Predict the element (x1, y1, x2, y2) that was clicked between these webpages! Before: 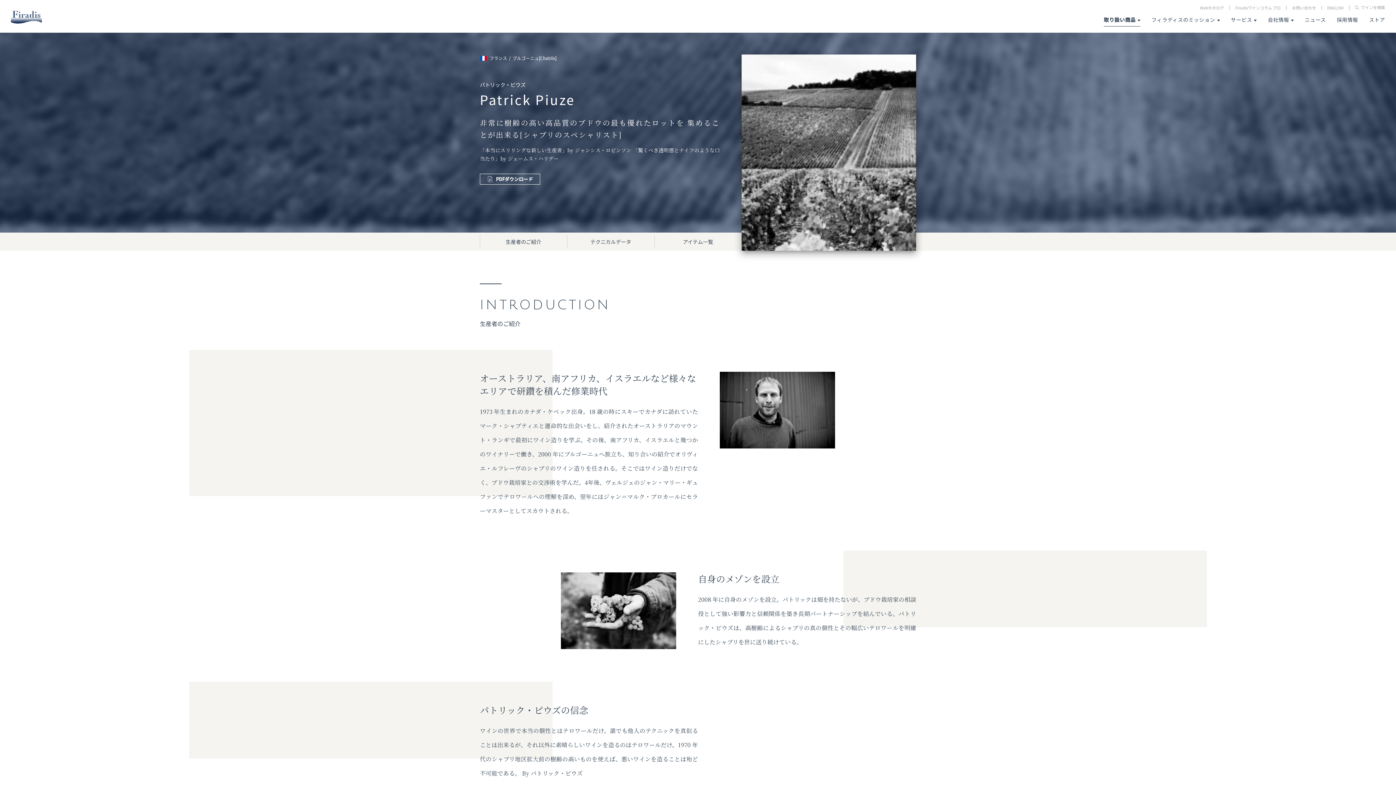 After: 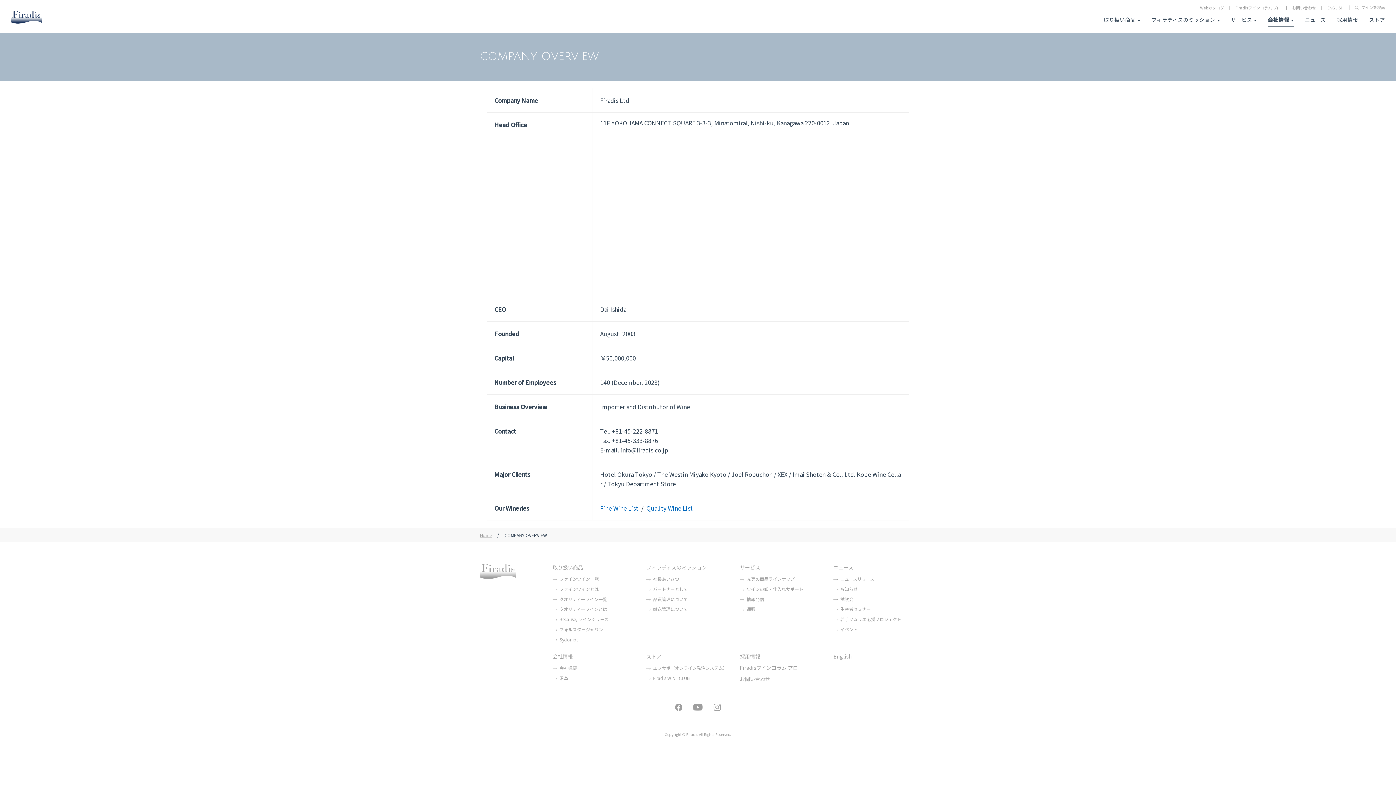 Action: label: ENGLISH bbox: (1327, 5, 1344, 9)